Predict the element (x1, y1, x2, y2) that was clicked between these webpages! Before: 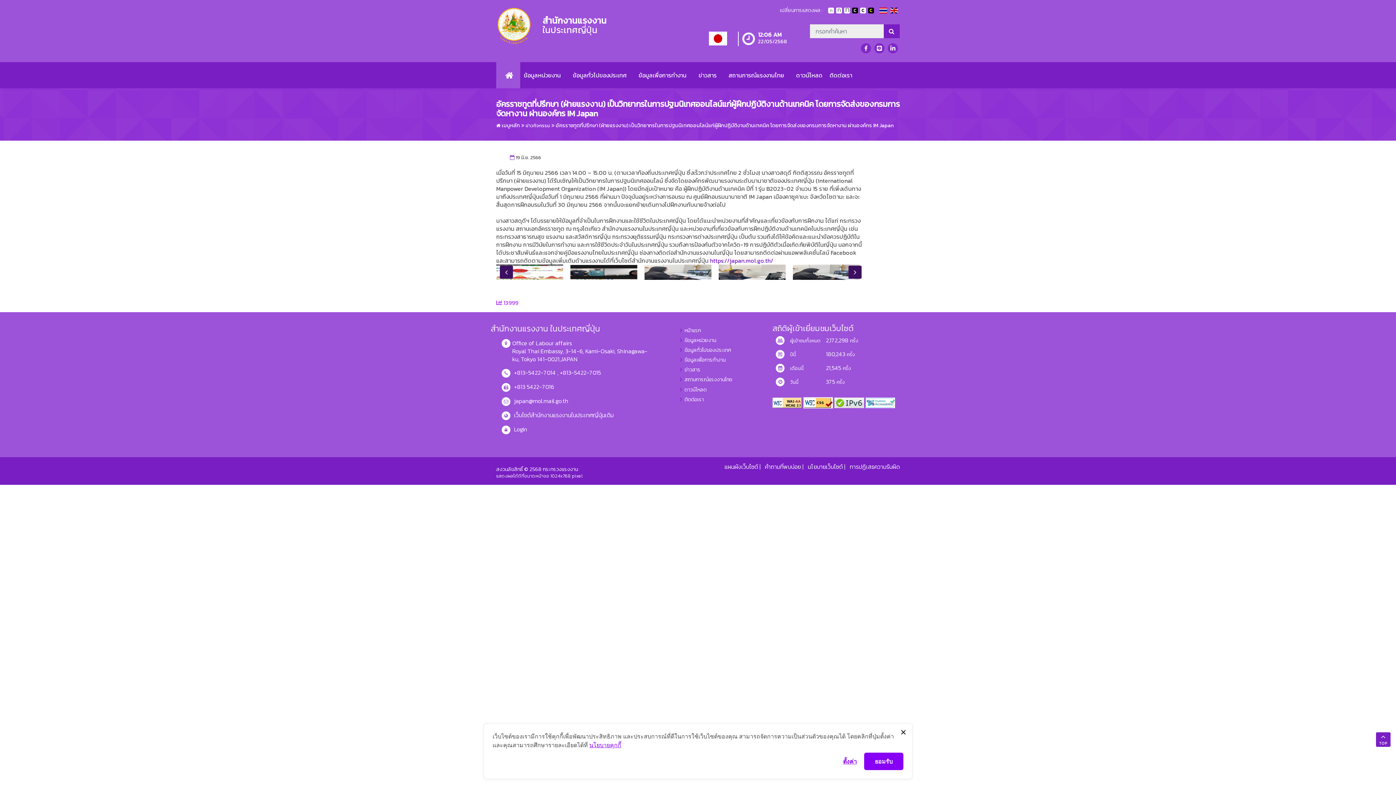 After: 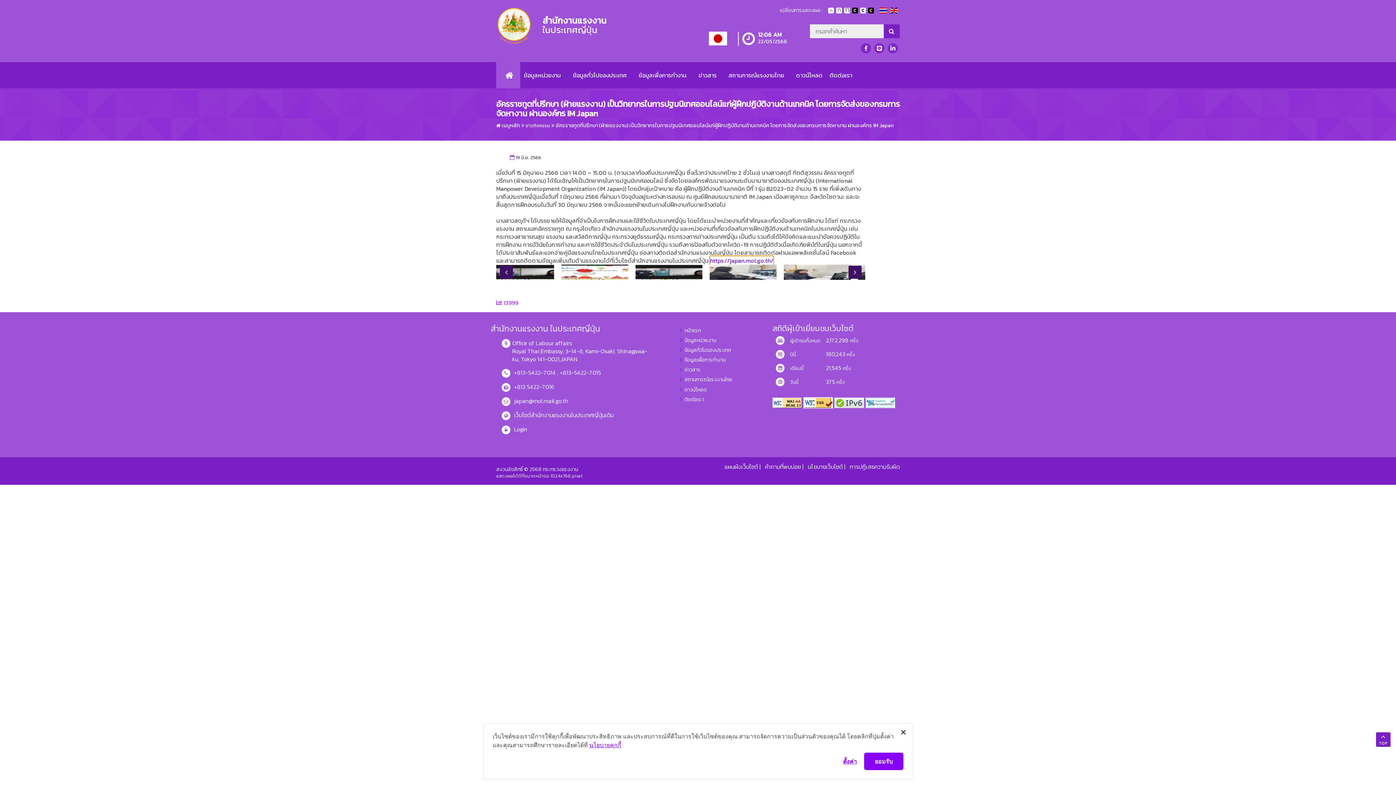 Action: label: https://japan.mol.go.th/ bbox: (710, 256, 773, 265)